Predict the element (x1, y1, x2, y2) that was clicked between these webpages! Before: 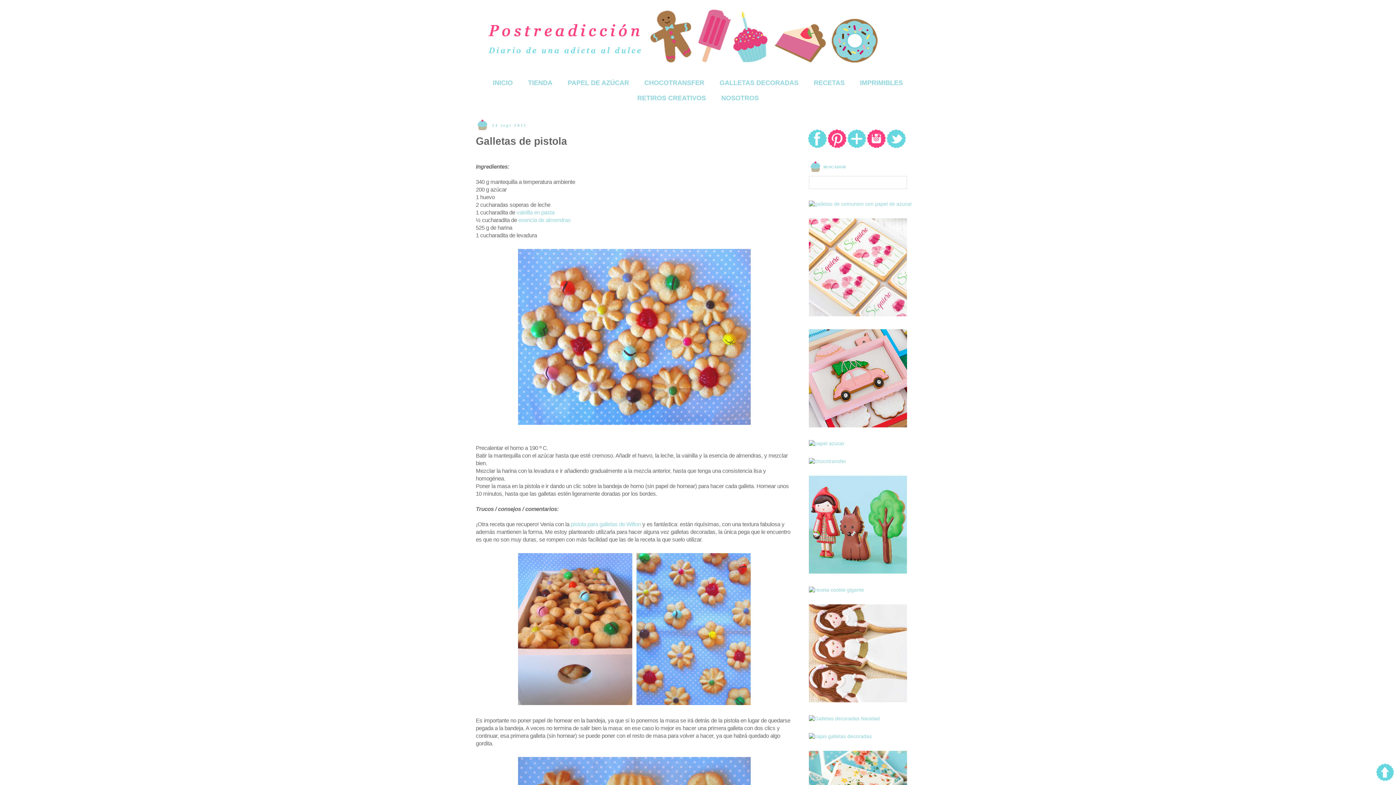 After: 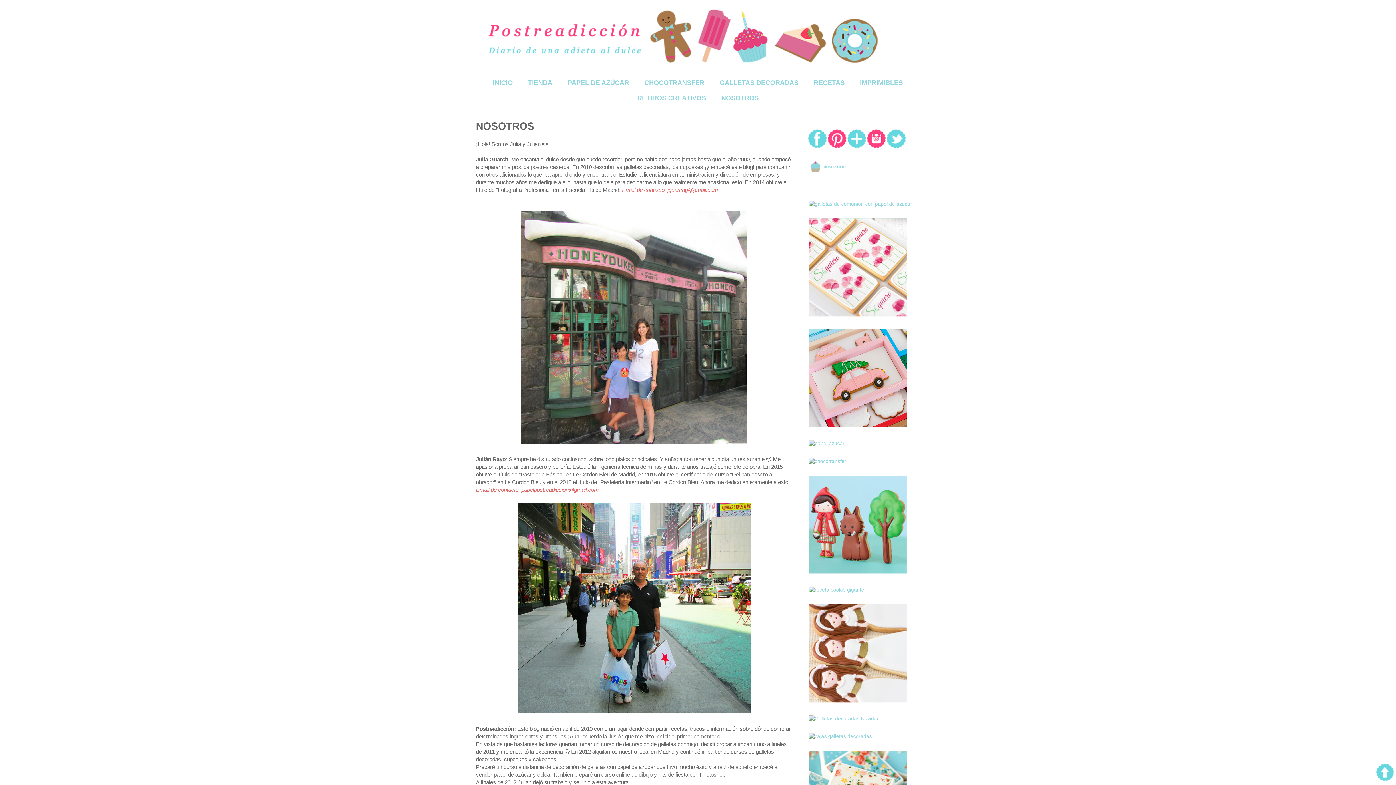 Action: label: NOSOTROS bbox: (714, 90, 765, 106)